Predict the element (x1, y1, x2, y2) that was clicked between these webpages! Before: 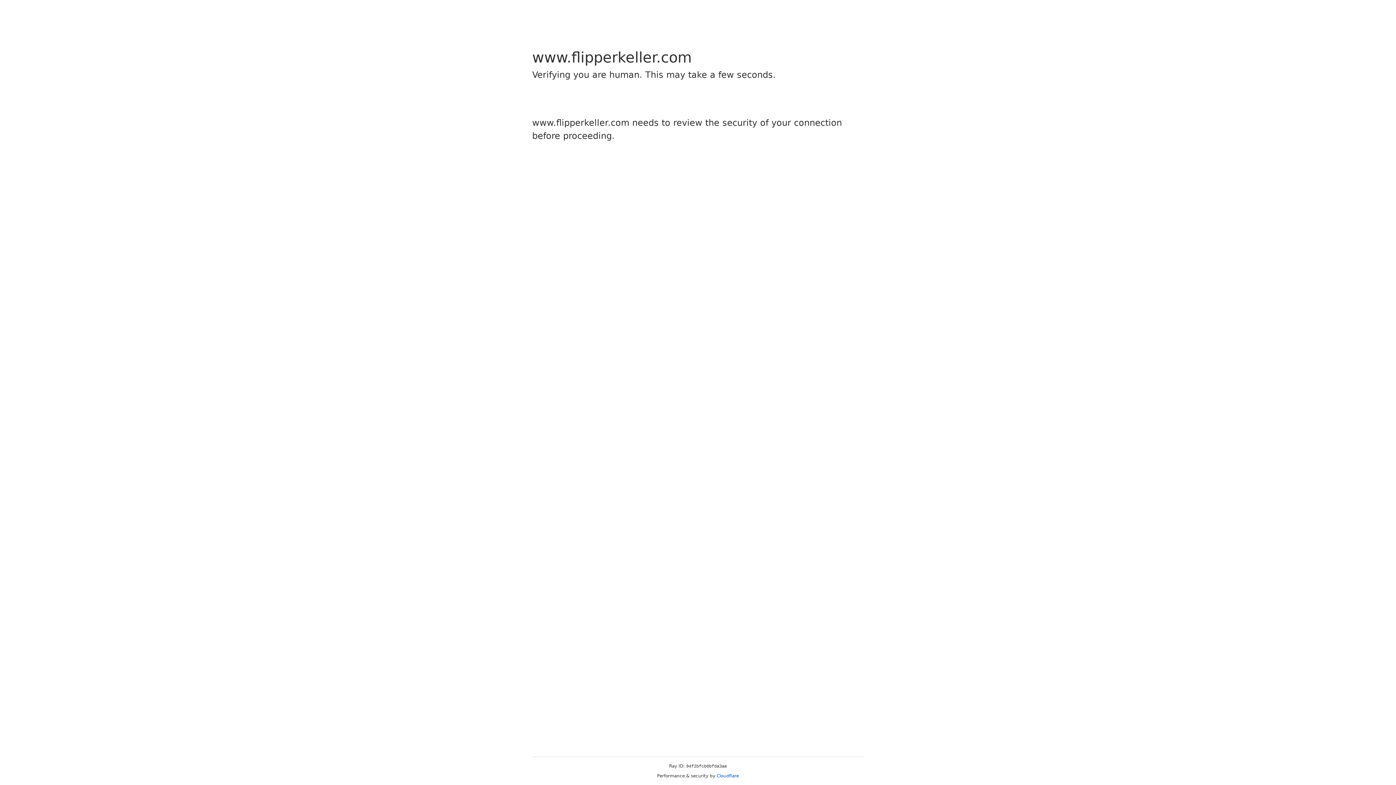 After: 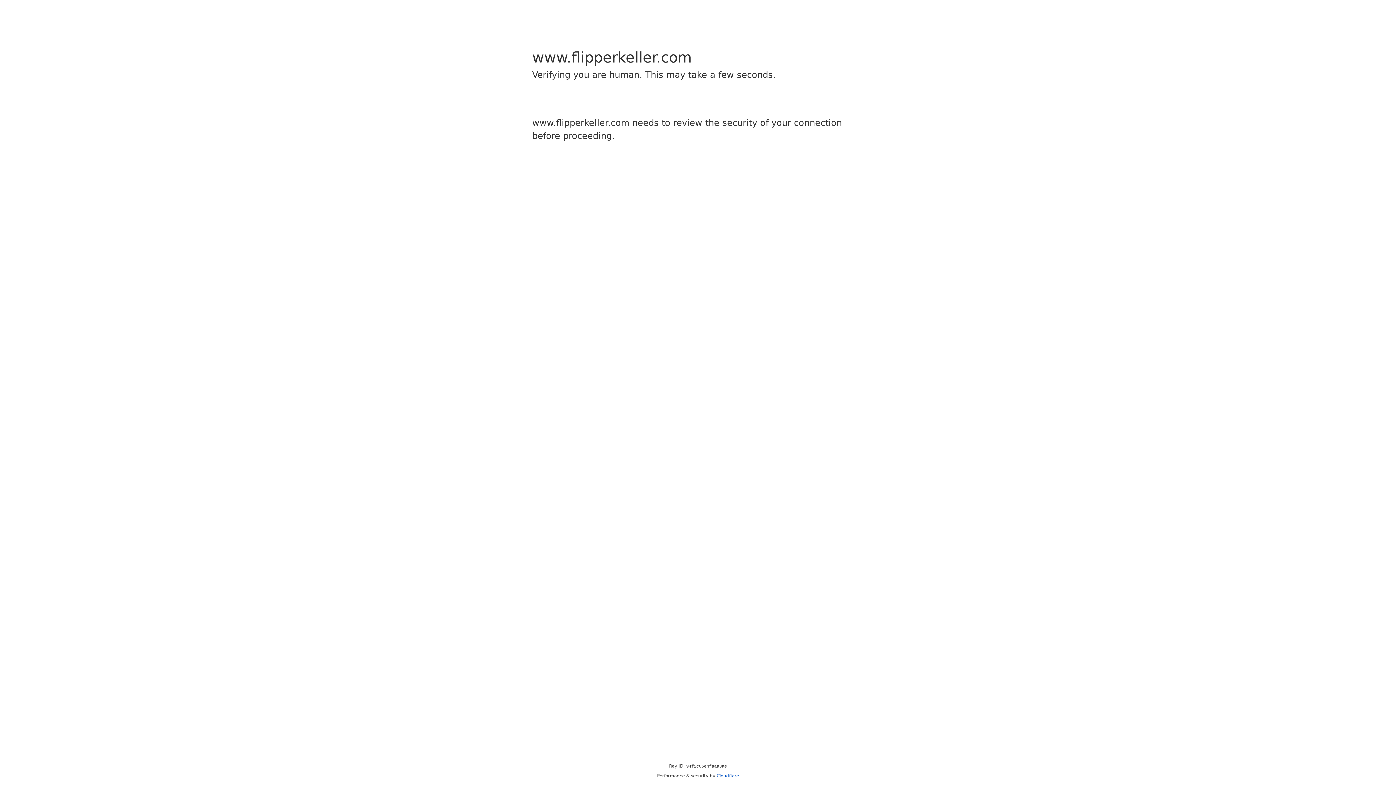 Action: bbox: (716, 773, 739, 778) label: Cloudflare